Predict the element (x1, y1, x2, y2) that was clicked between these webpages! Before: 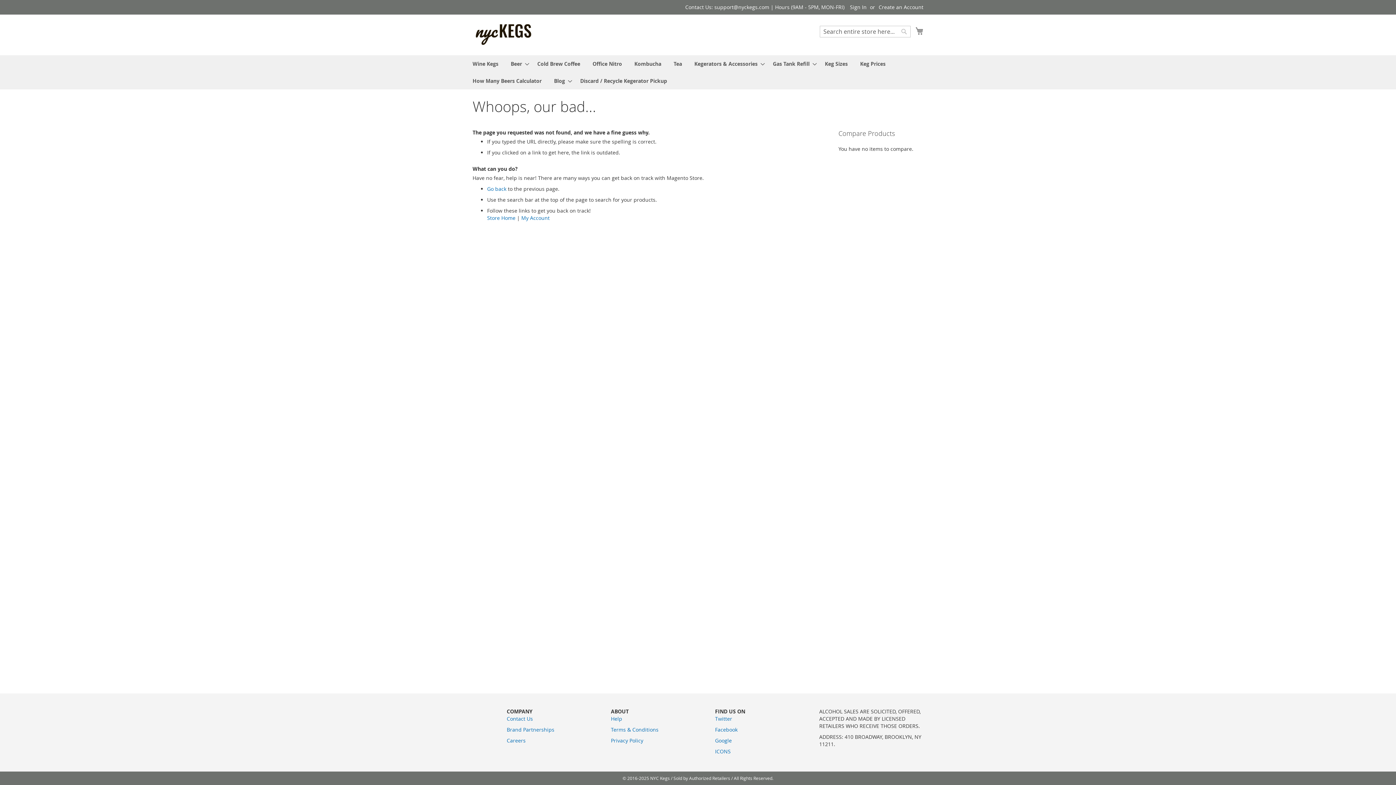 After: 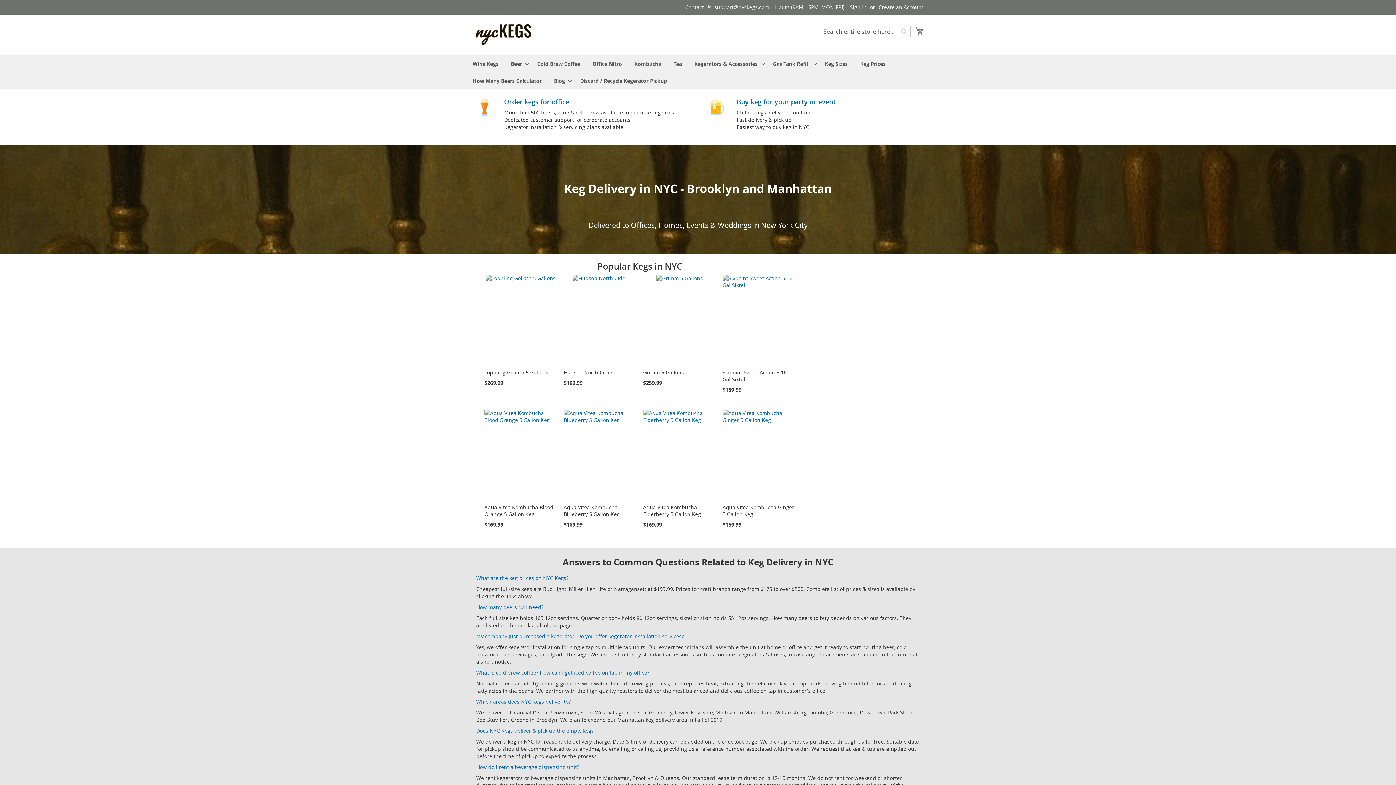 Action: label: store logo bbox: (472, 22, 534, 46)